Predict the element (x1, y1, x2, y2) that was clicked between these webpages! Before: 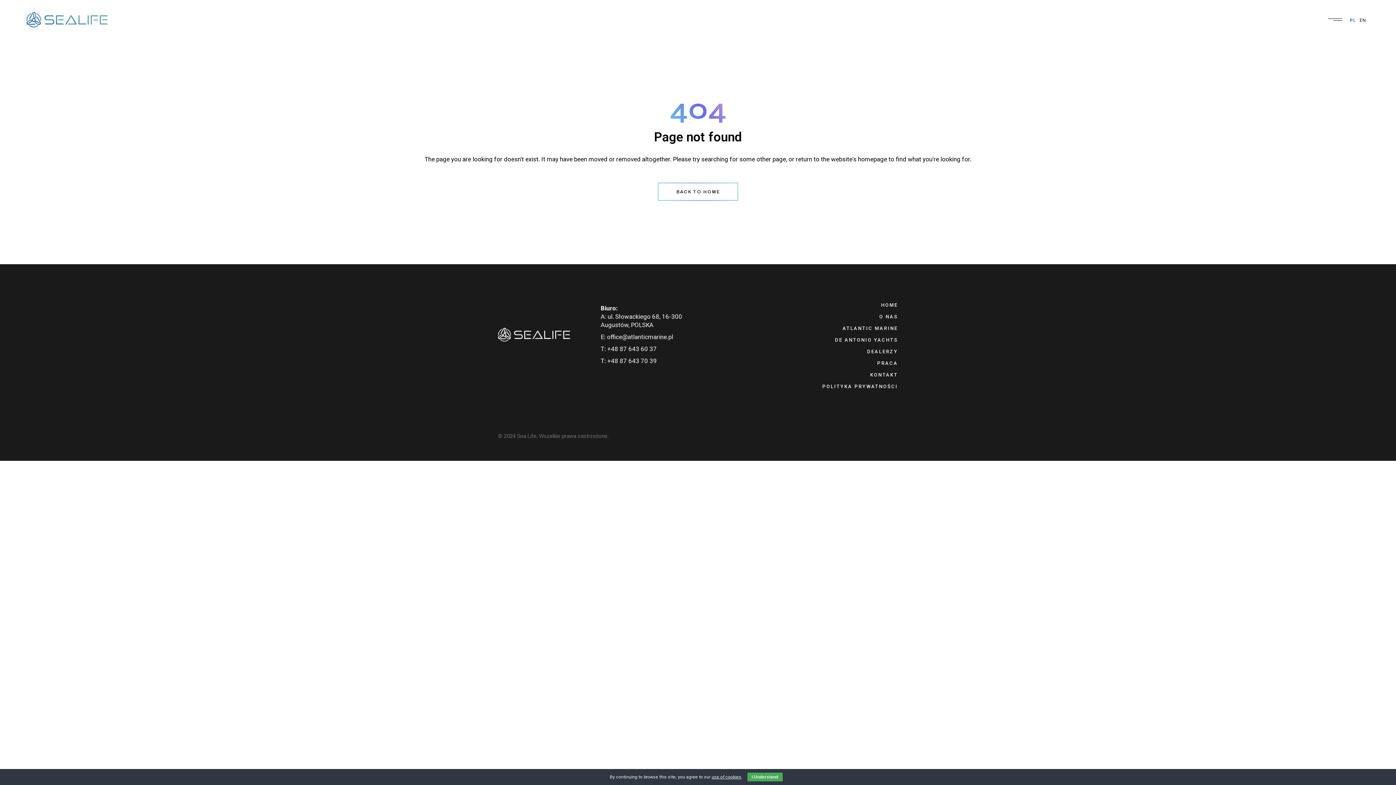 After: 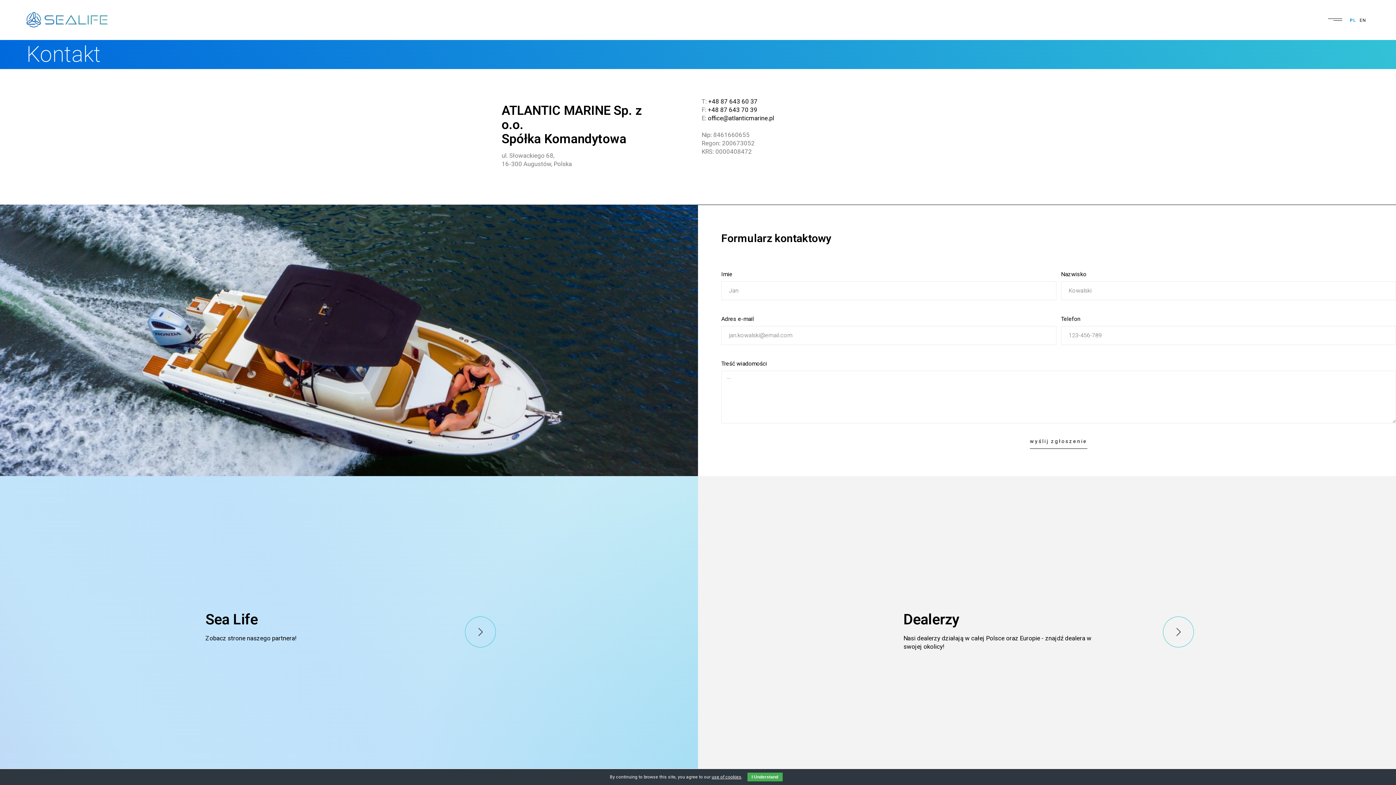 Action: bbox: (870, 372, 898, 377) label: KONTAKT